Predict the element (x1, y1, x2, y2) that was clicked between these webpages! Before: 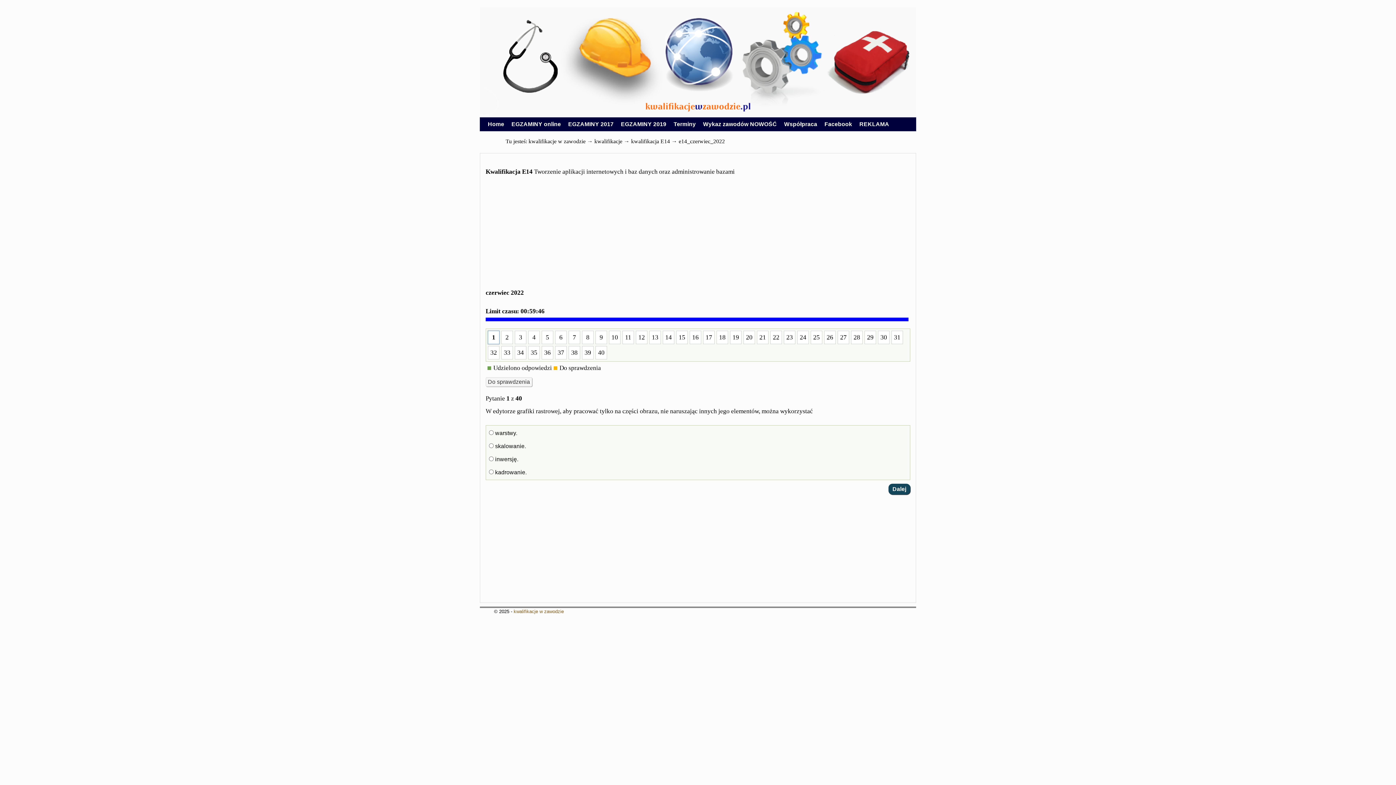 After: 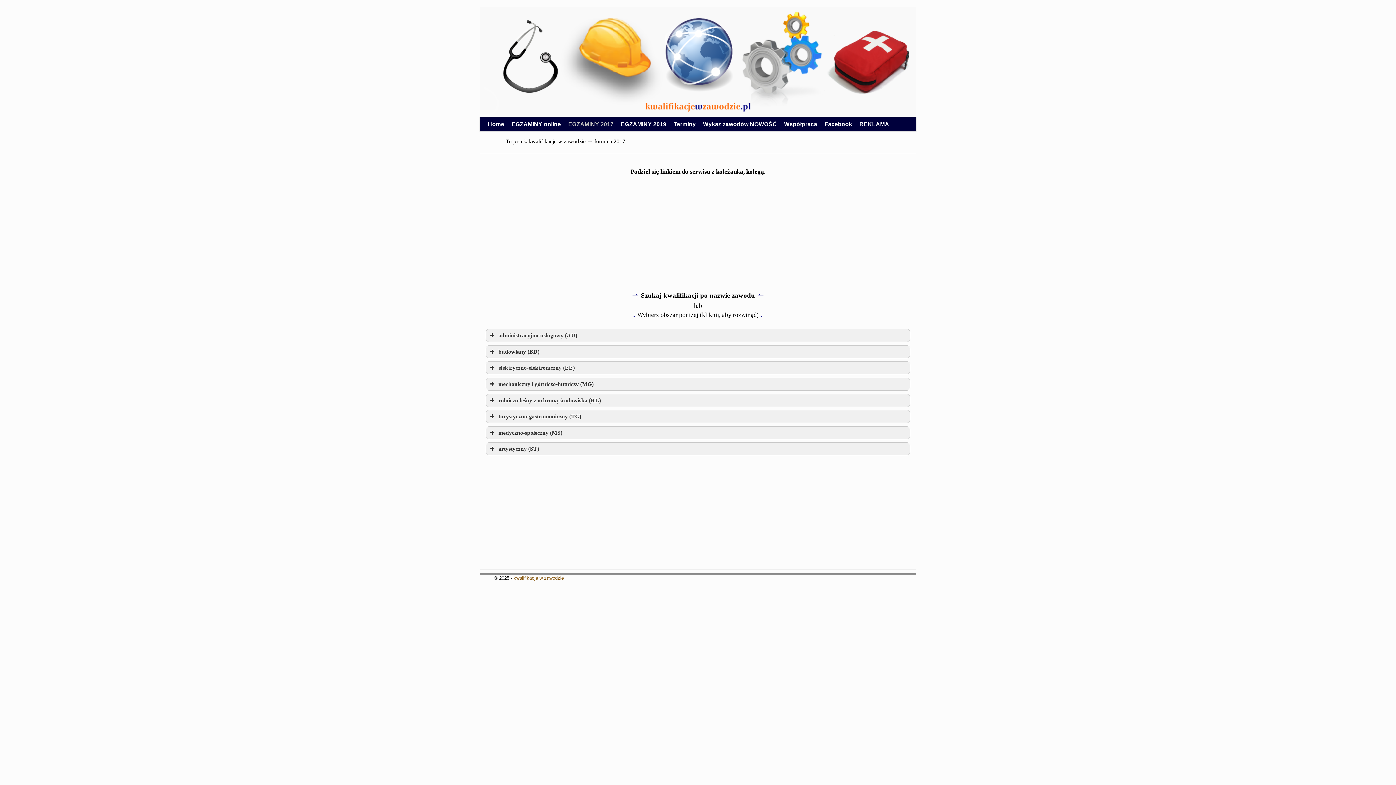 Action: bbox: (564, 117, 617, 131) label: EGZAMINY 2017